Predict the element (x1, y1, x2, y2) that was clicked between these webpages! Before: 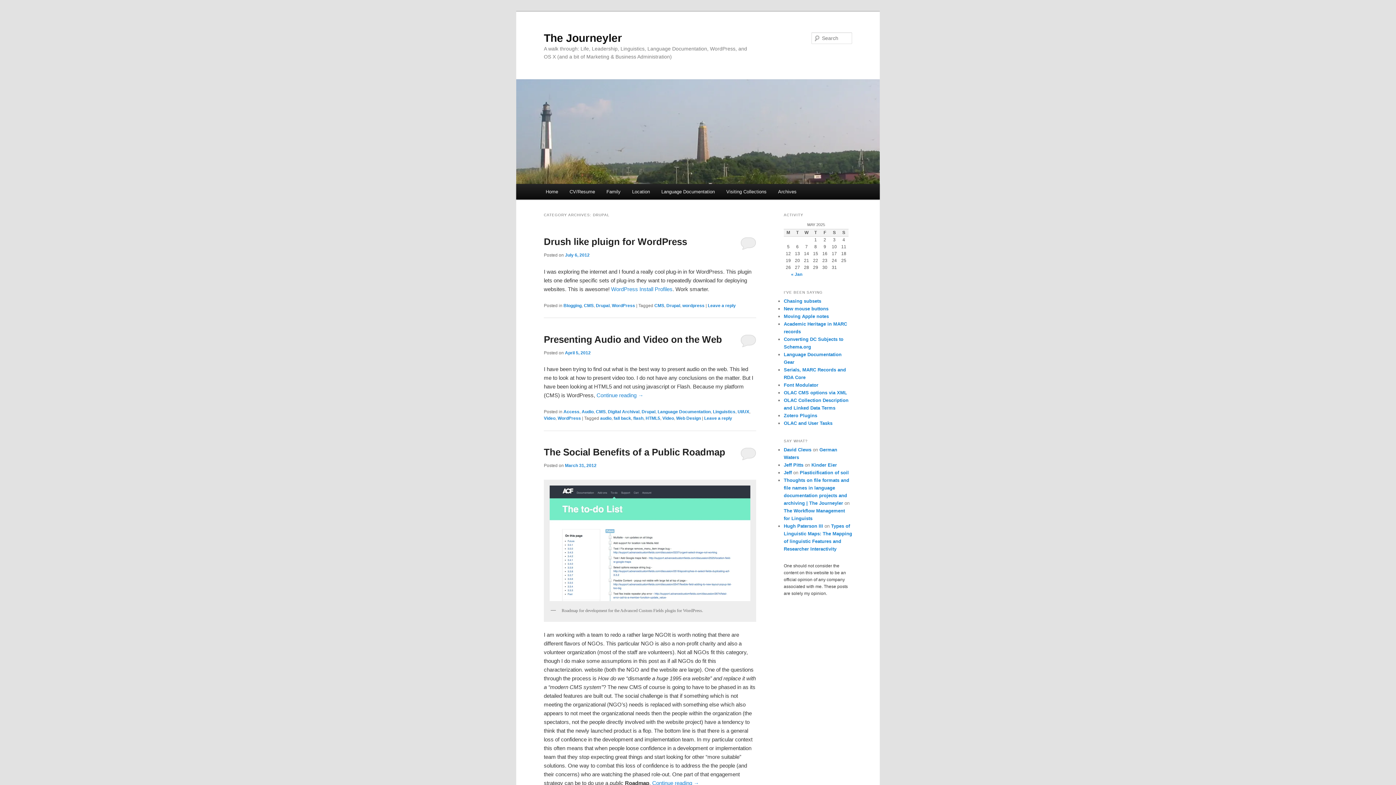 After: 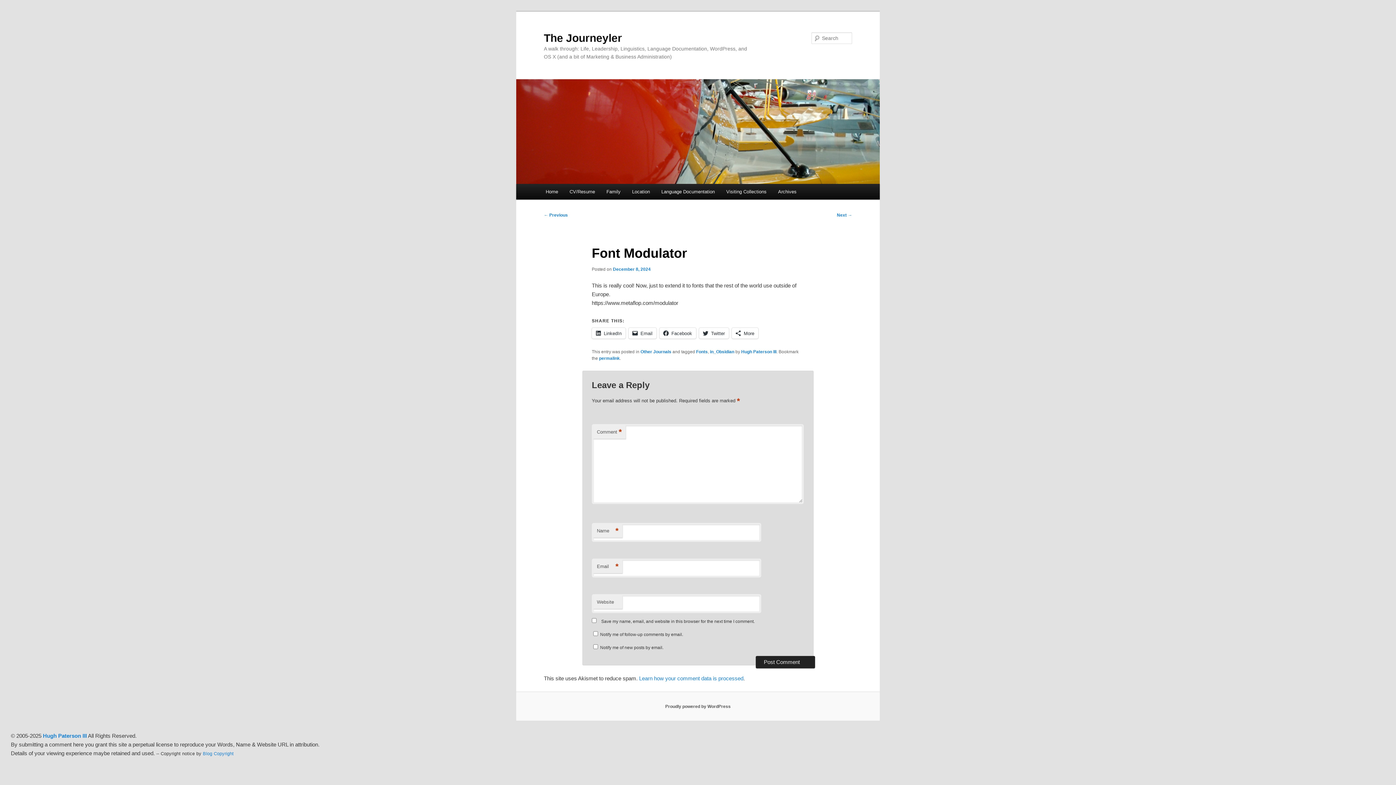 Action: label: Font Modulator bbox: (784, 382, 818, 387)